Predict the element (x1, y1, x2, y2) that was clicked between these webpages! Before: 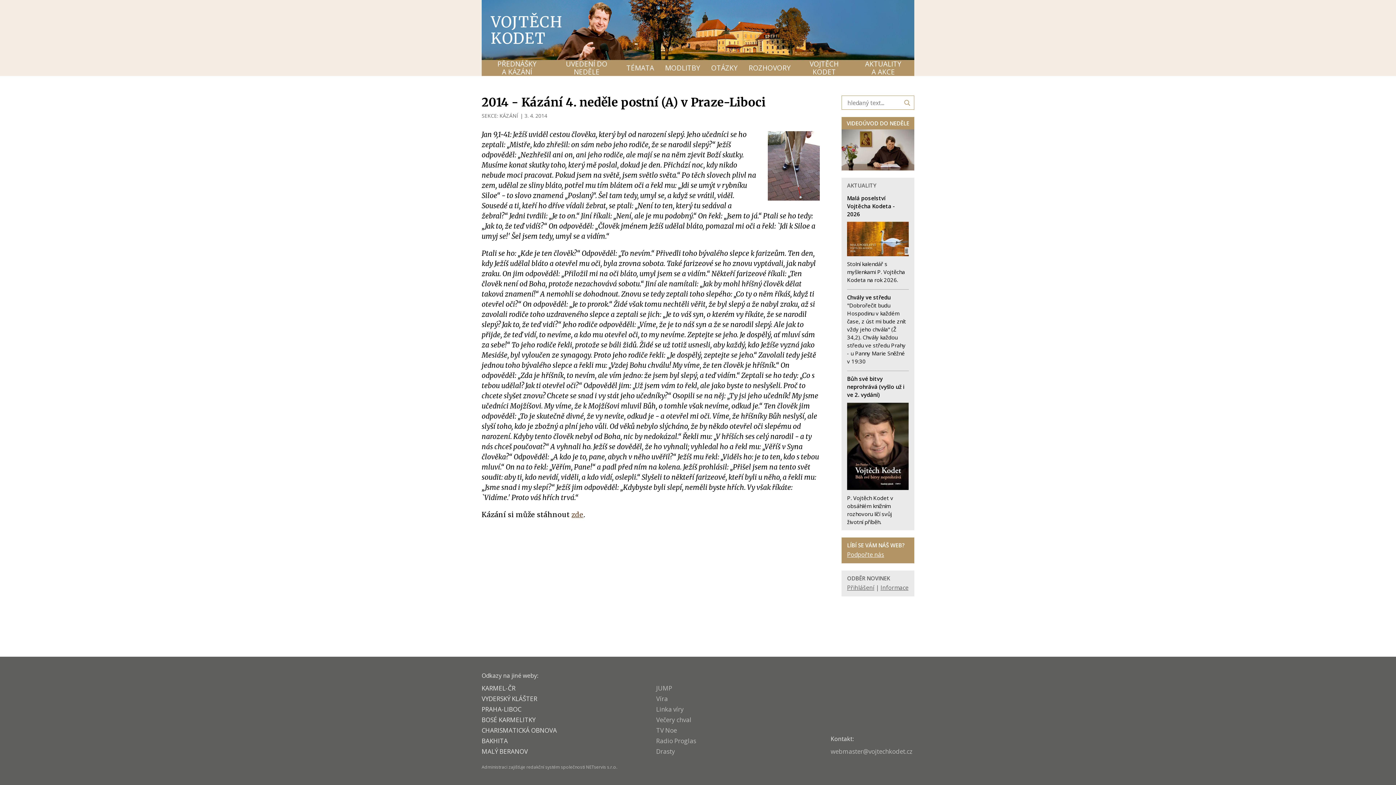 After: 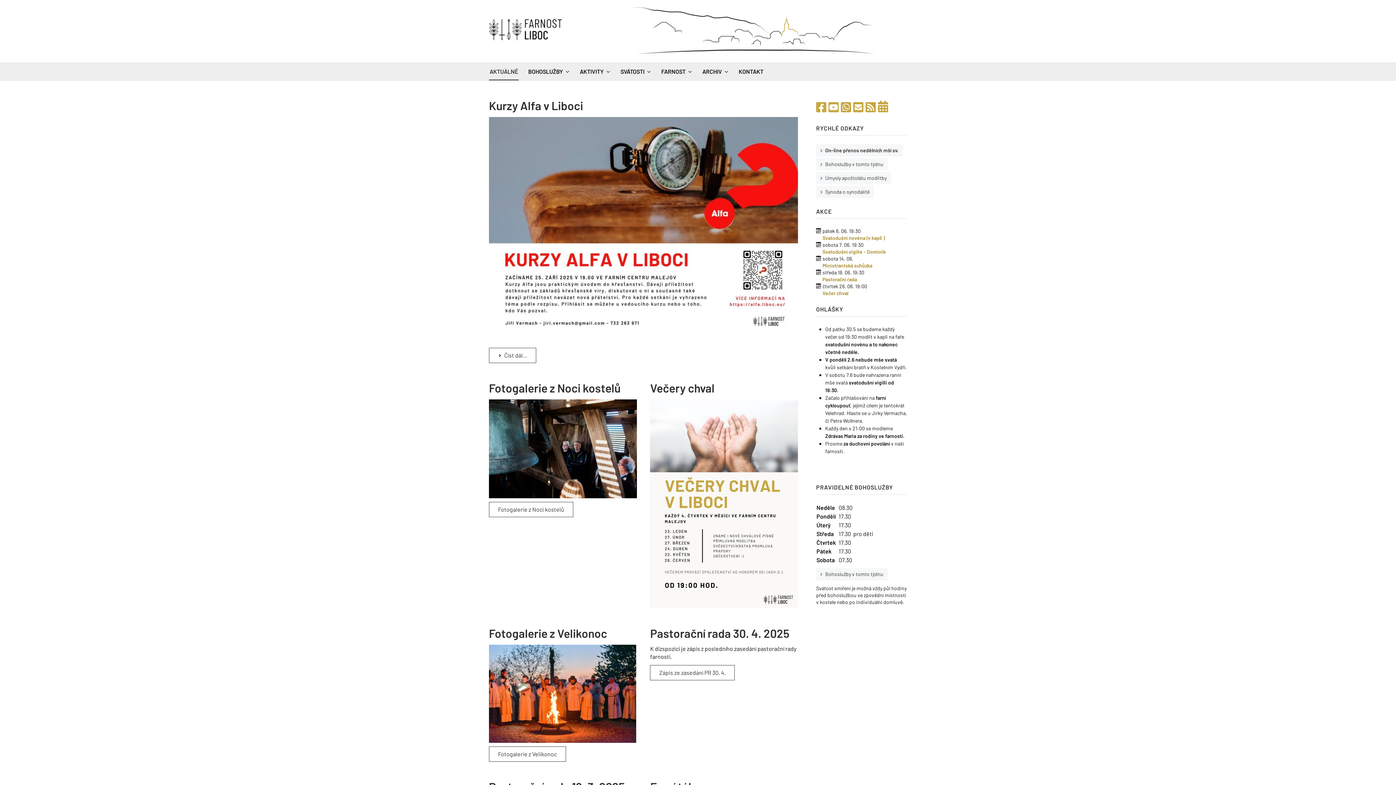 Action: bbox: (481, 705, 521, 714) label: PRAHA-LIBOC